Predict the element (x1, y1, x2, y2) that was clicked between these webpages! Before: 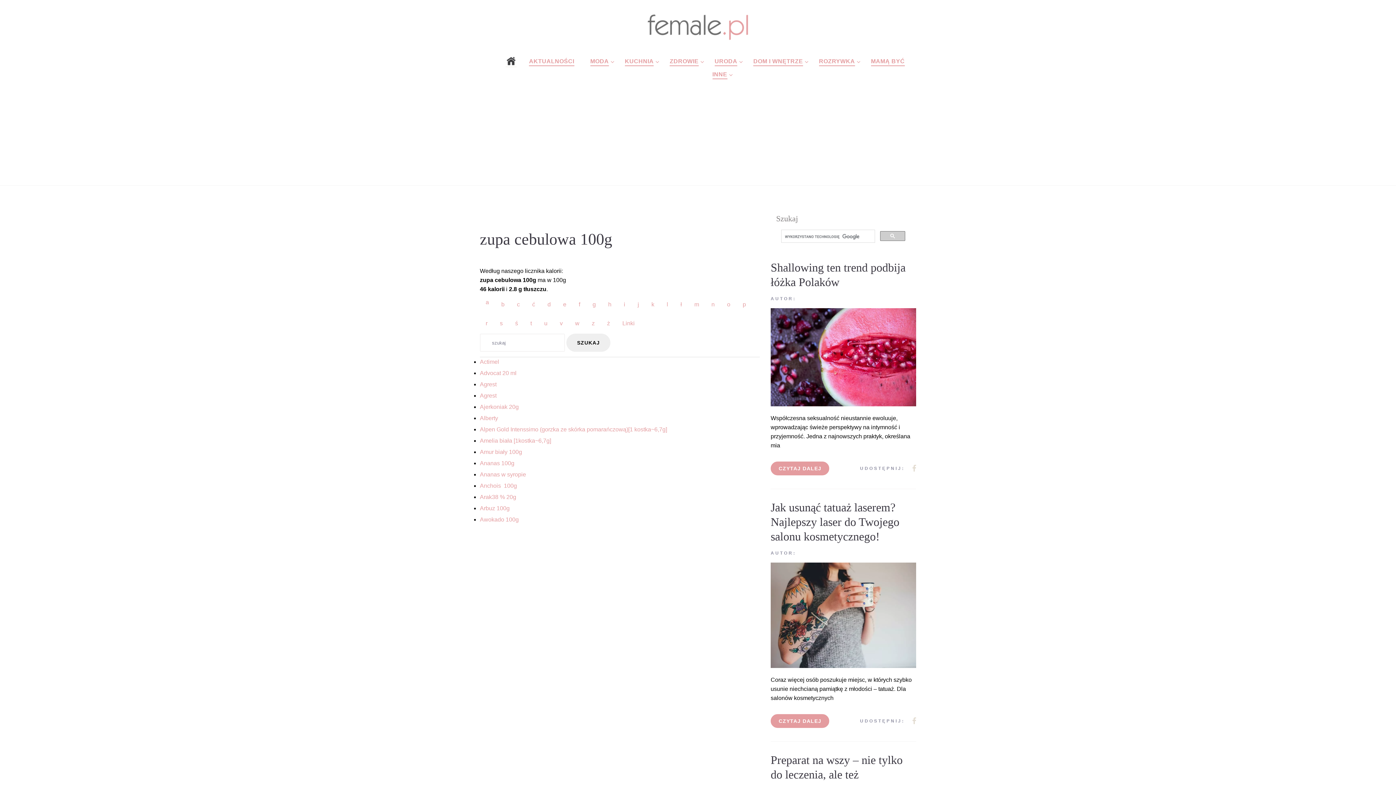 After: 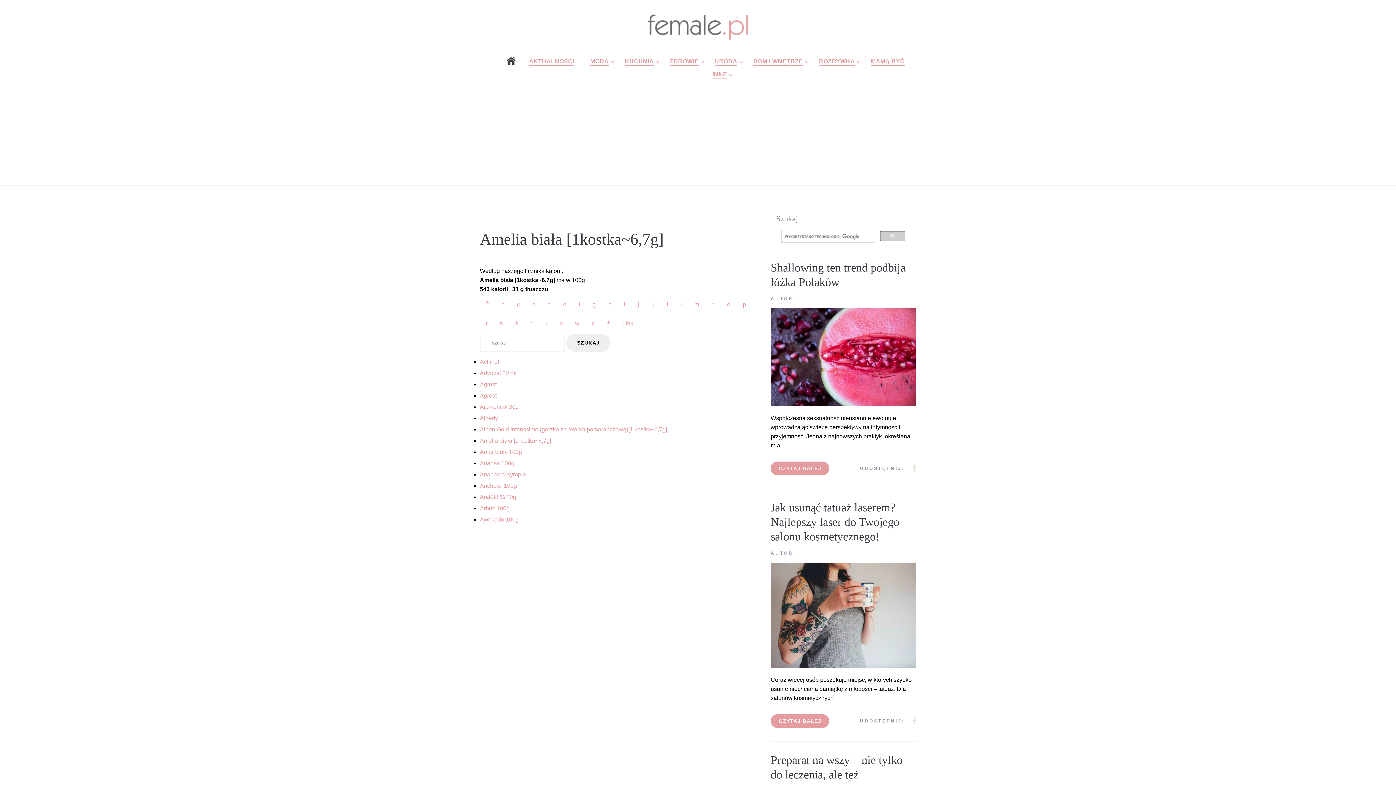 Action: bbox: (480, 437, 551, 444) label: Amelia biała [1kostka~6,7g]